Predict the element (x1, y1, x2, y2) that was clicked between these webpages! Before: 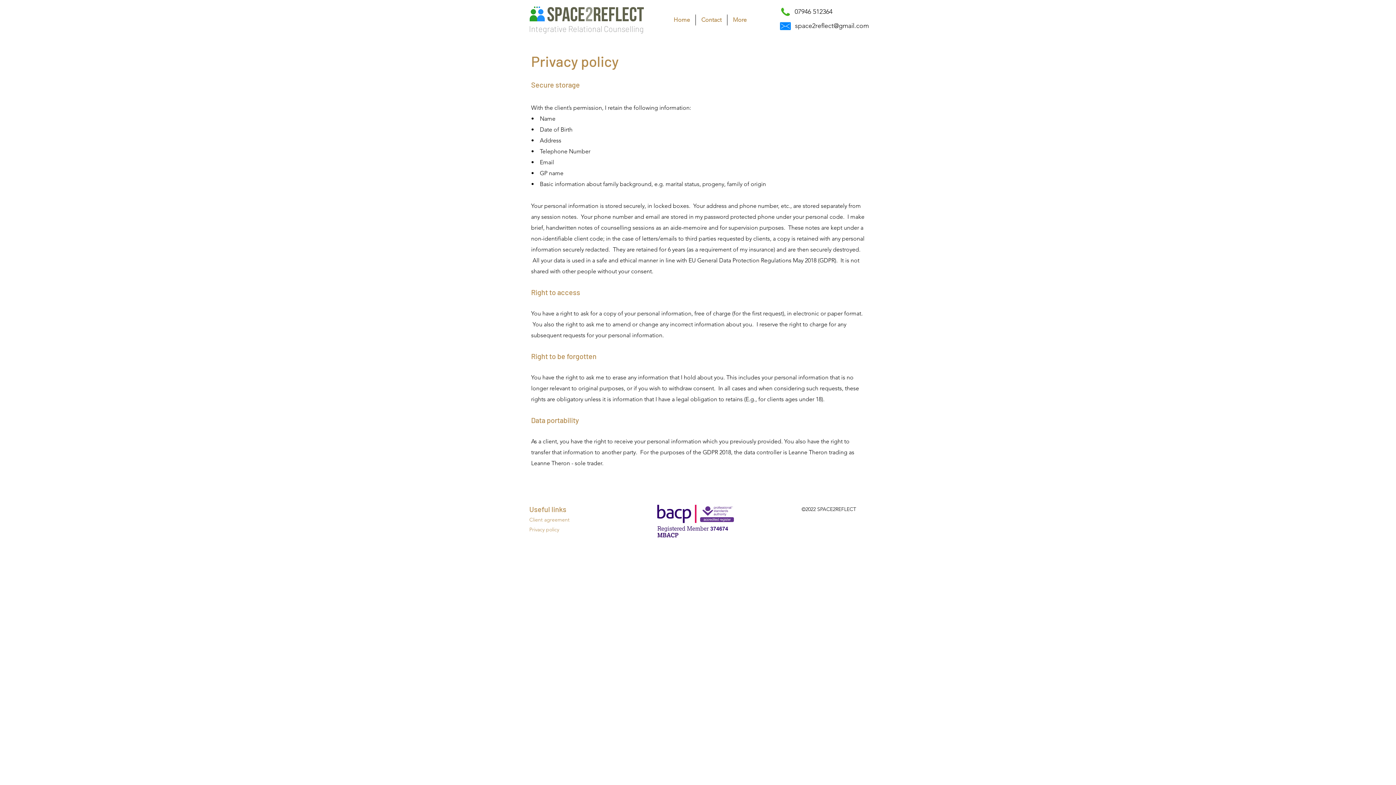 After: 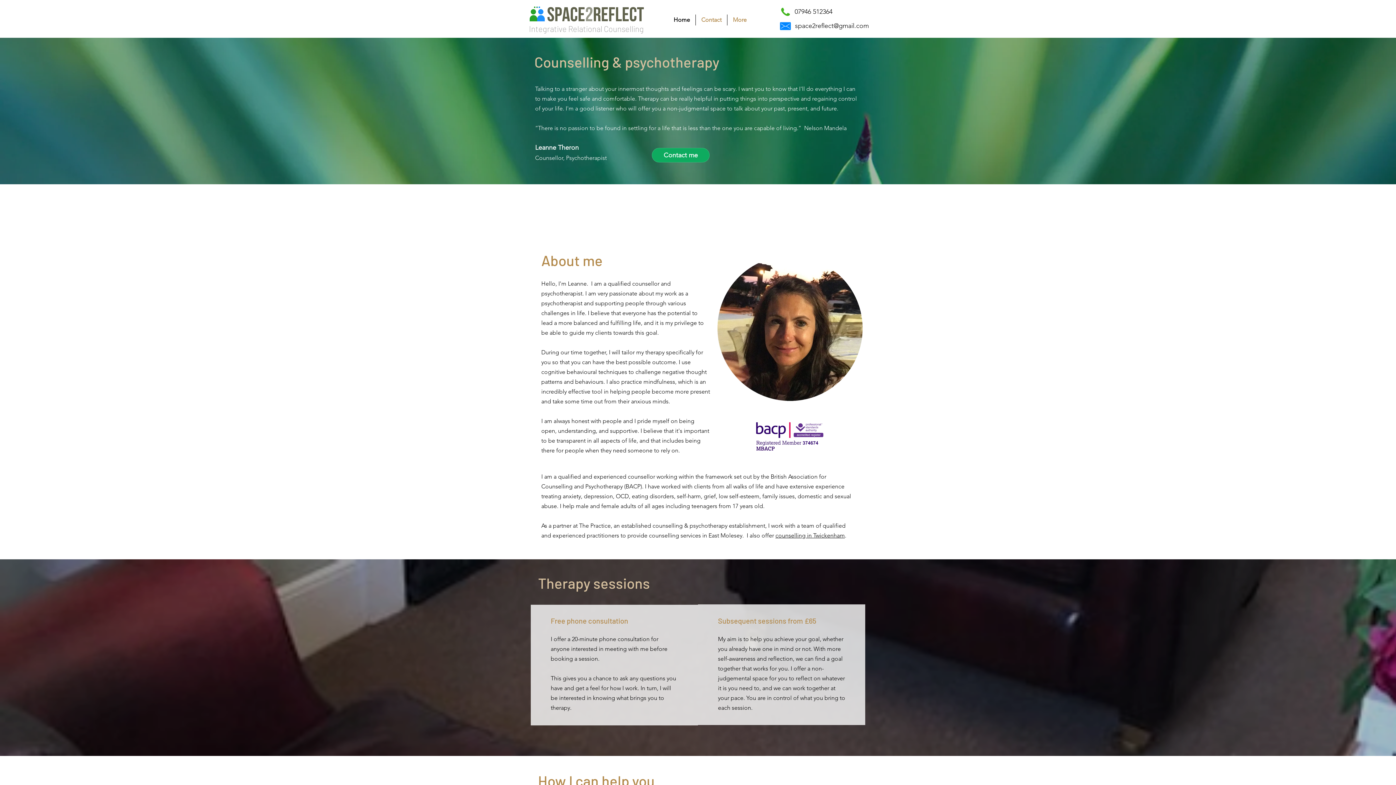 Action: bbox: (529, 0, 644, 27)